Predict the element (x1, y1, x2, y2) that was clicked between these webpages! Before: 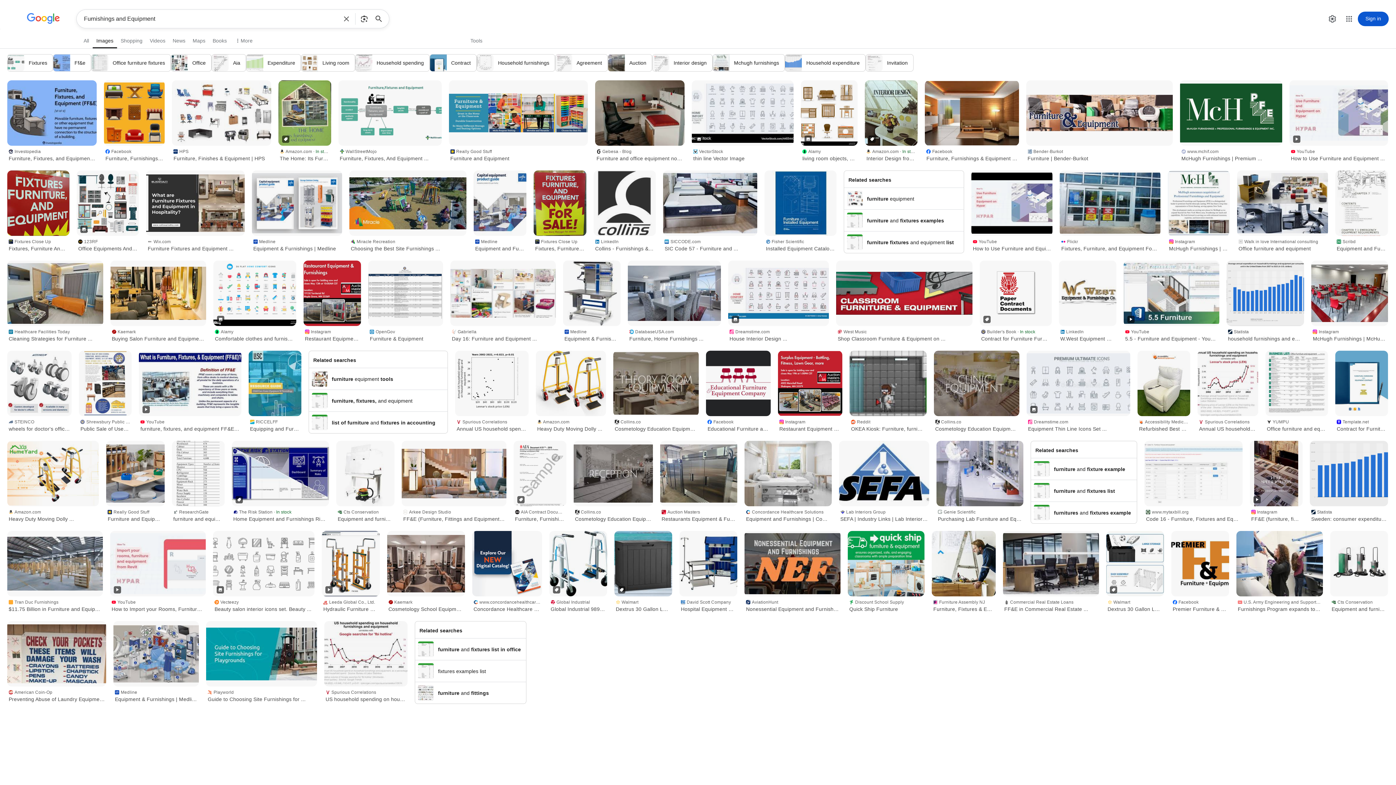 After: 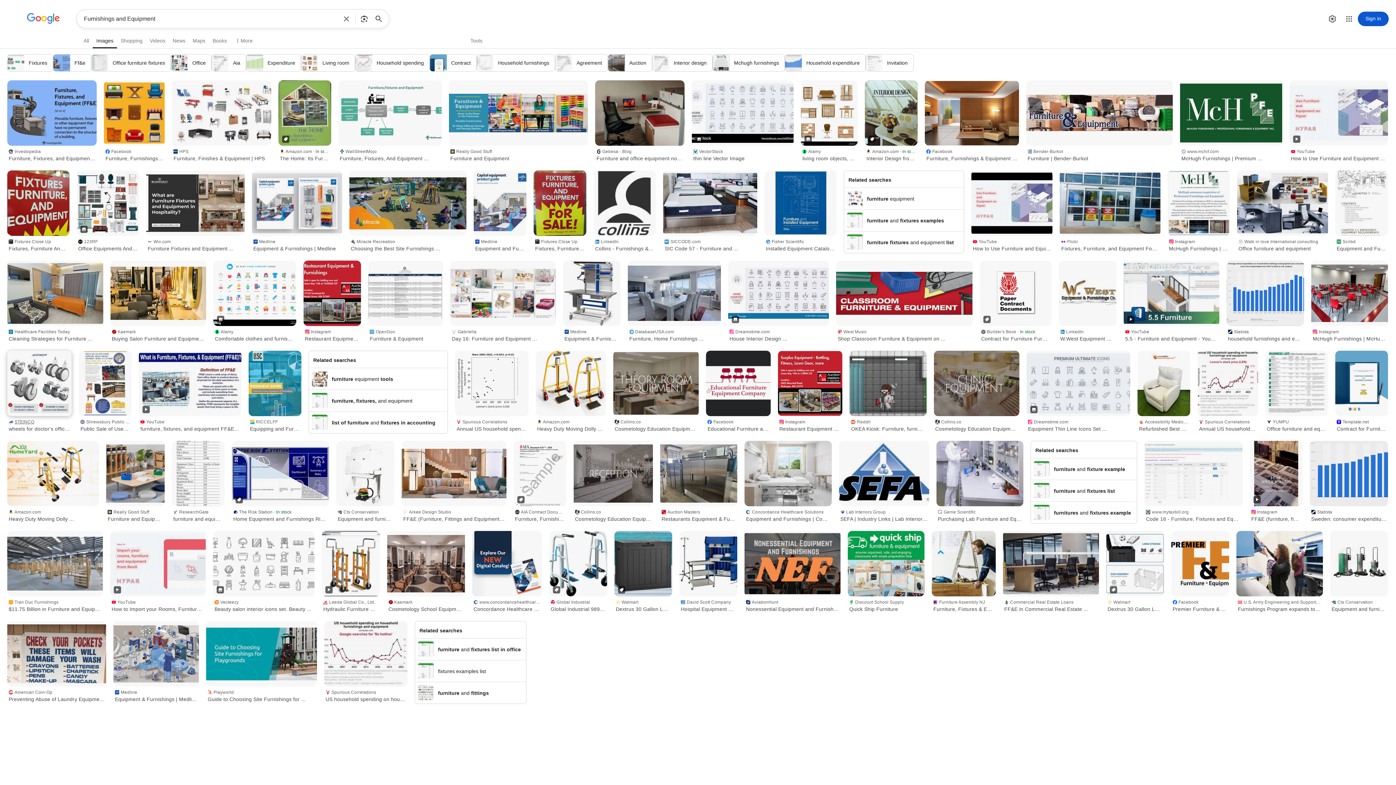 Action: bbox: (7, 416, 71, 433) label: STEINCO
wheels for doctor's office furnishings